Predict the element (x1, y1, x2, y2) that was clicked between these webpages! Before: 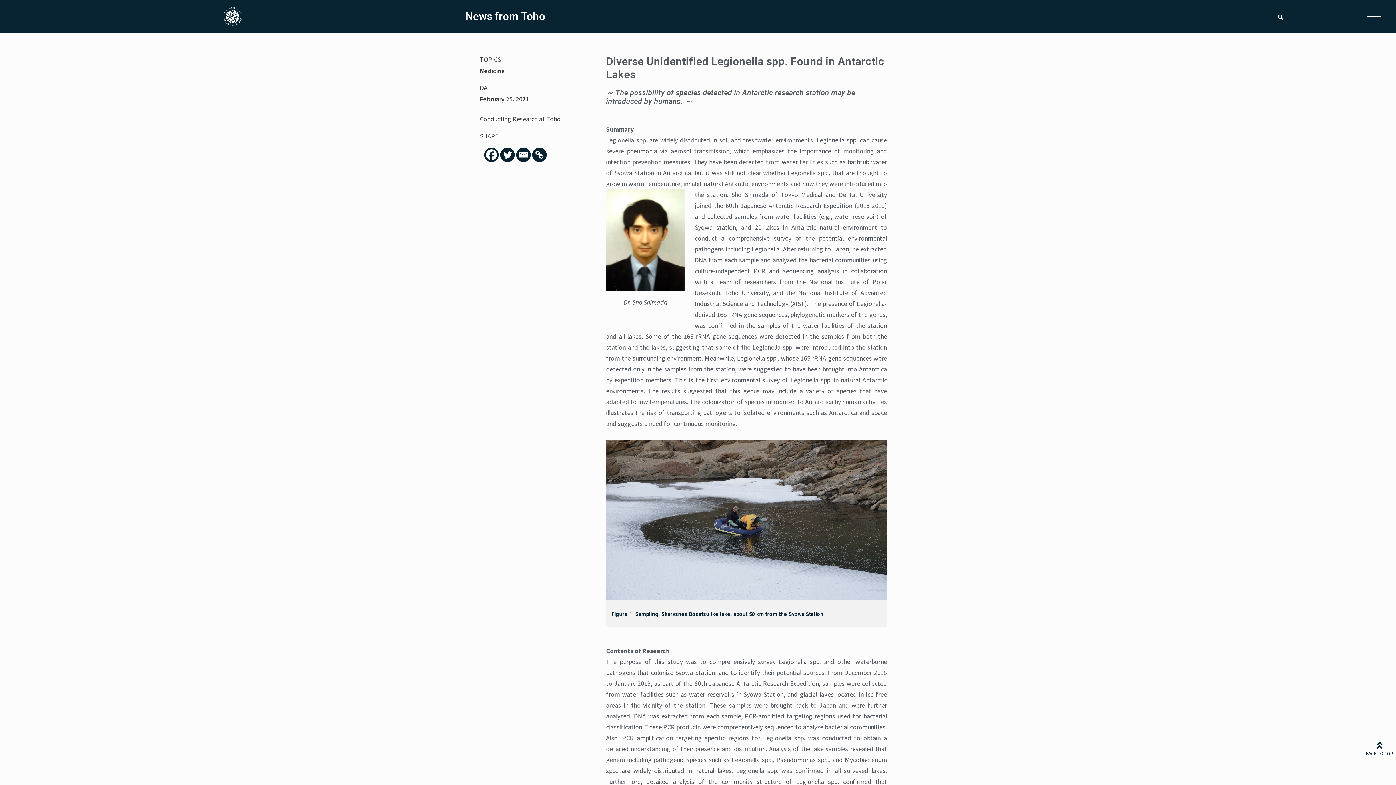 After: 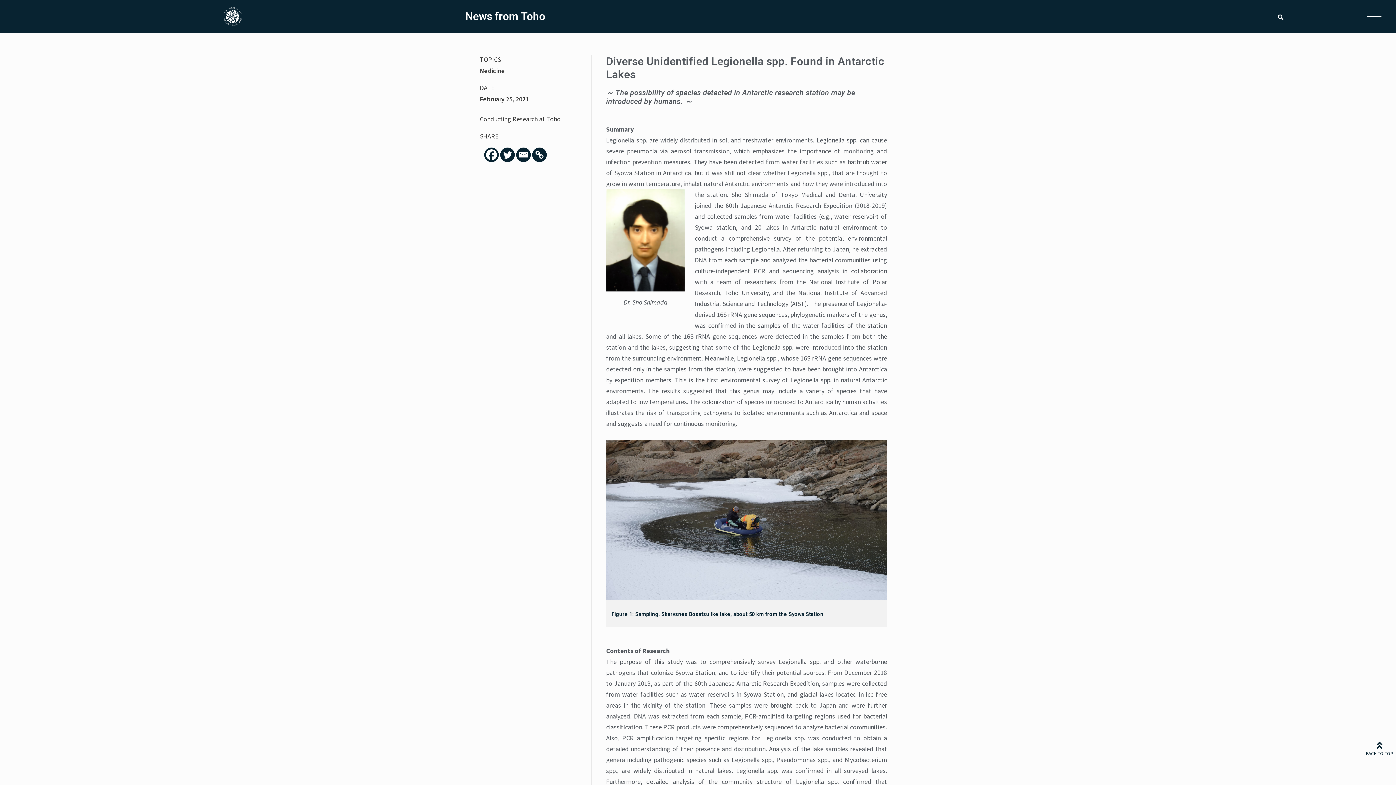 Action: bbox: (516, 147, 530, 162) label: Email